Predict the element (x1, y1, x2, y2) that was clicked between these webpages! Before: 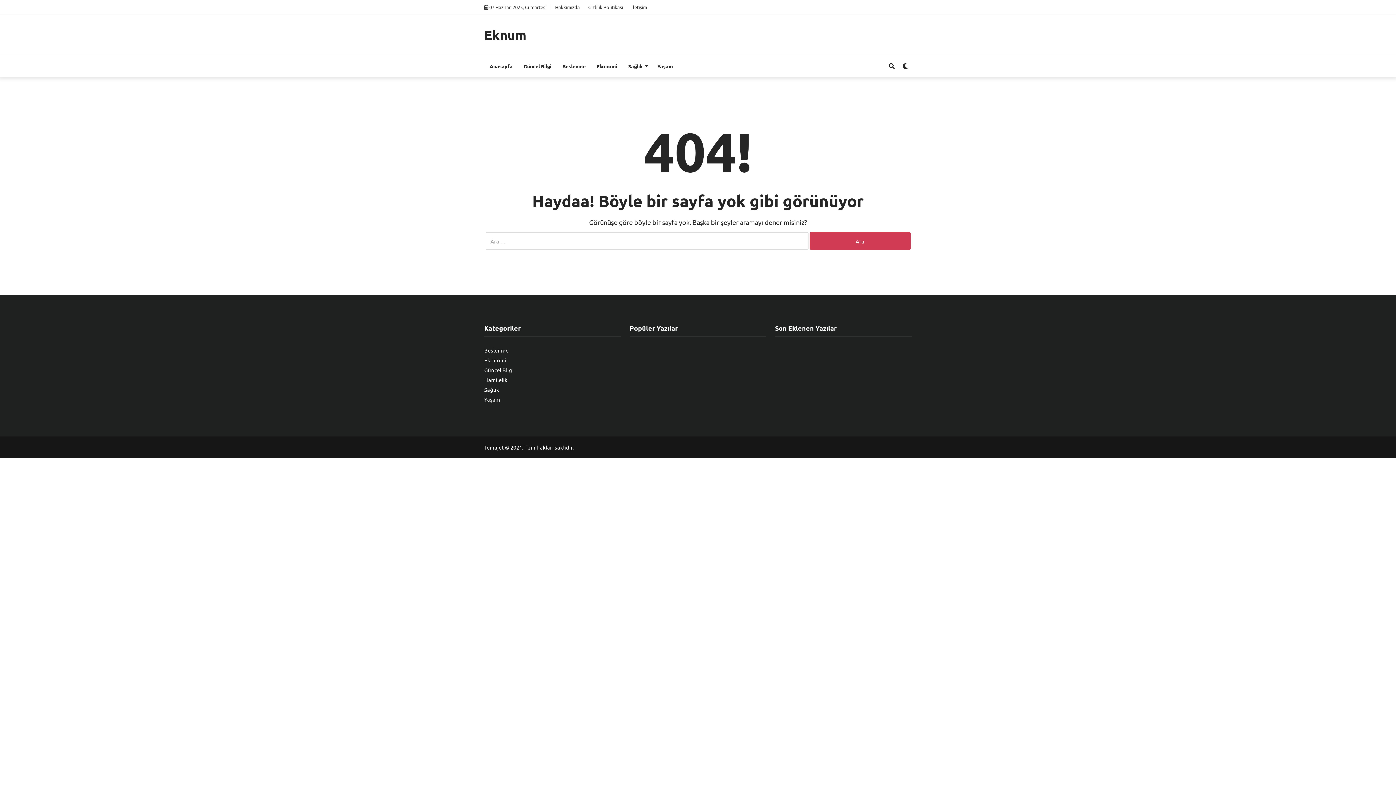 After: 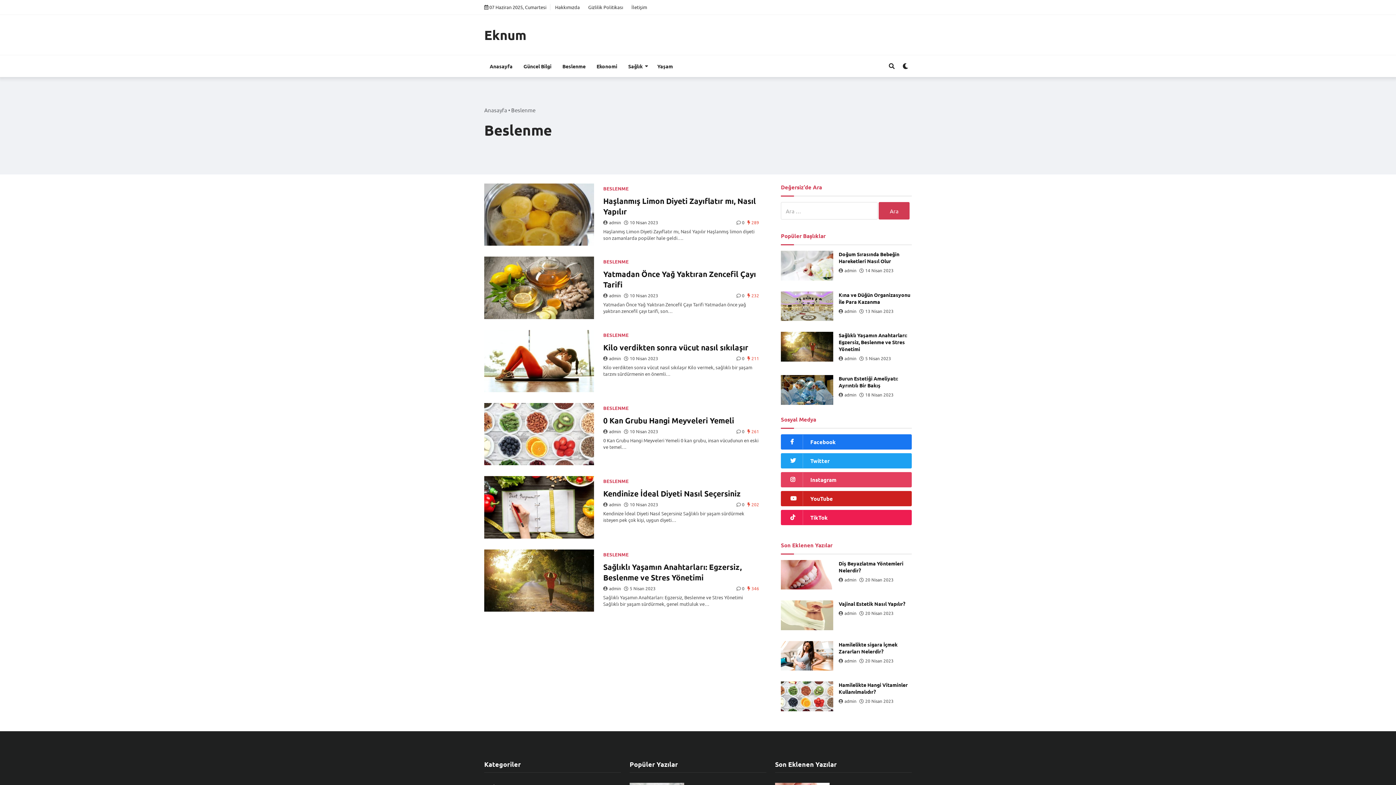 Action: label: Beslenme bbox: (484, 346, 508, 353)